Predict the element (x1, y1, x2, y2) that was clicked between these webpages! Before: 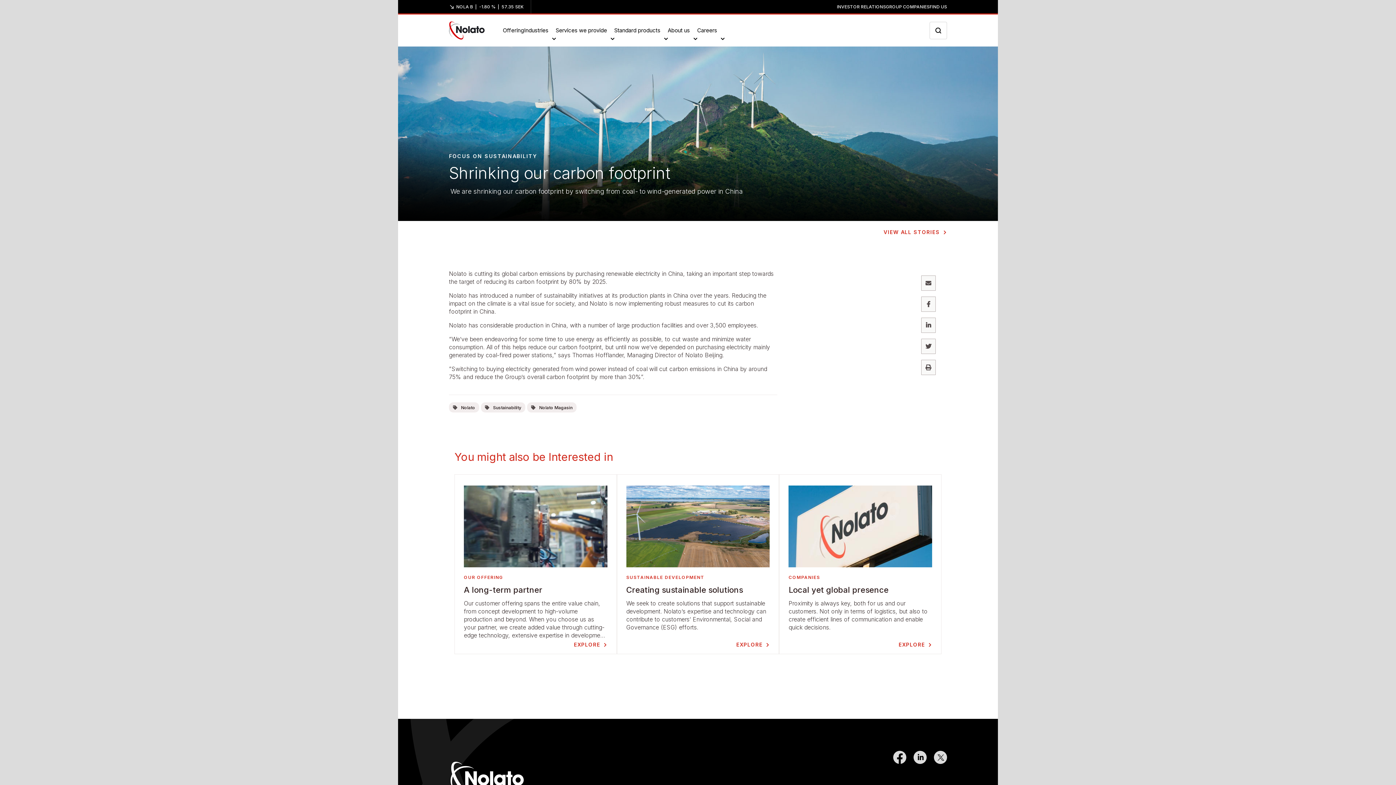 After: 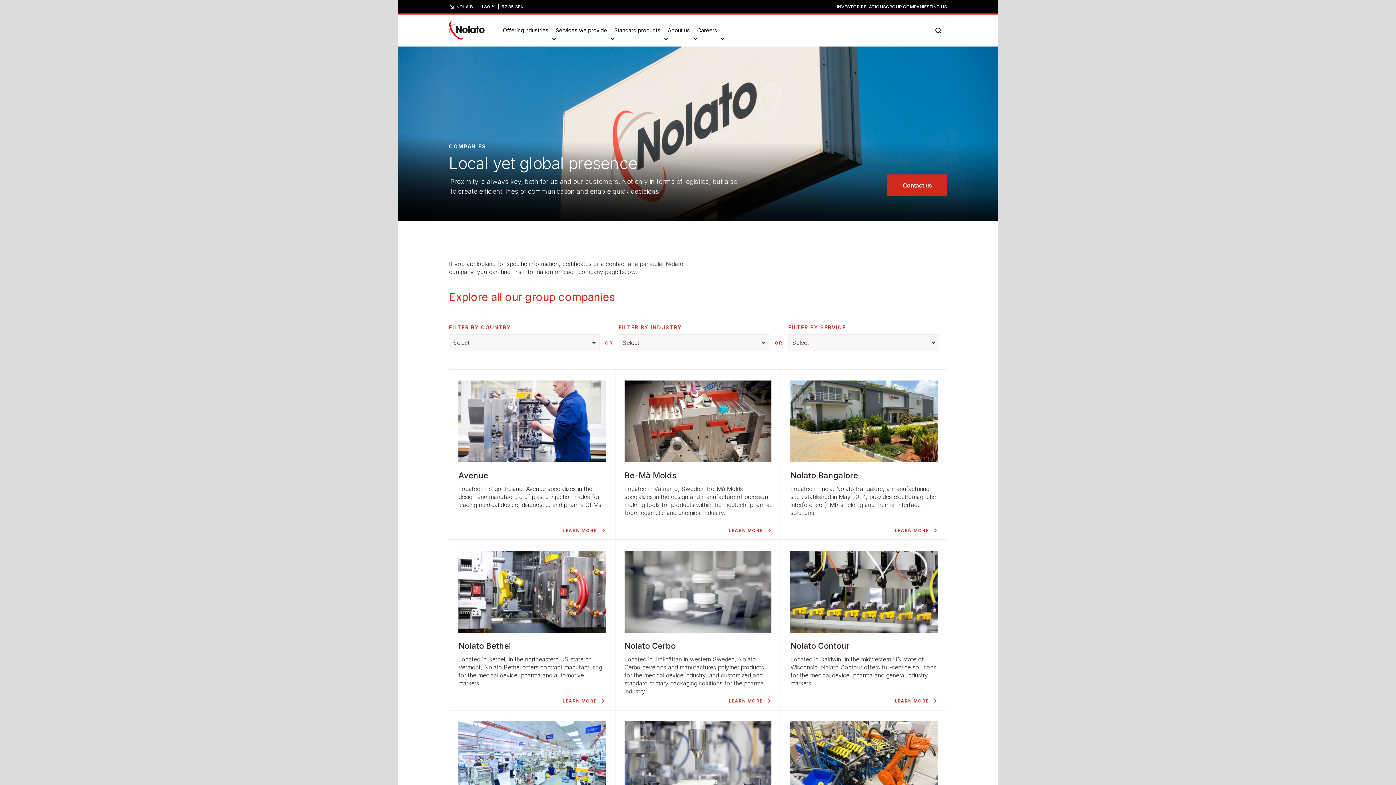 Action: bbox: (898, 642, 932, 649) label: EXPLORE